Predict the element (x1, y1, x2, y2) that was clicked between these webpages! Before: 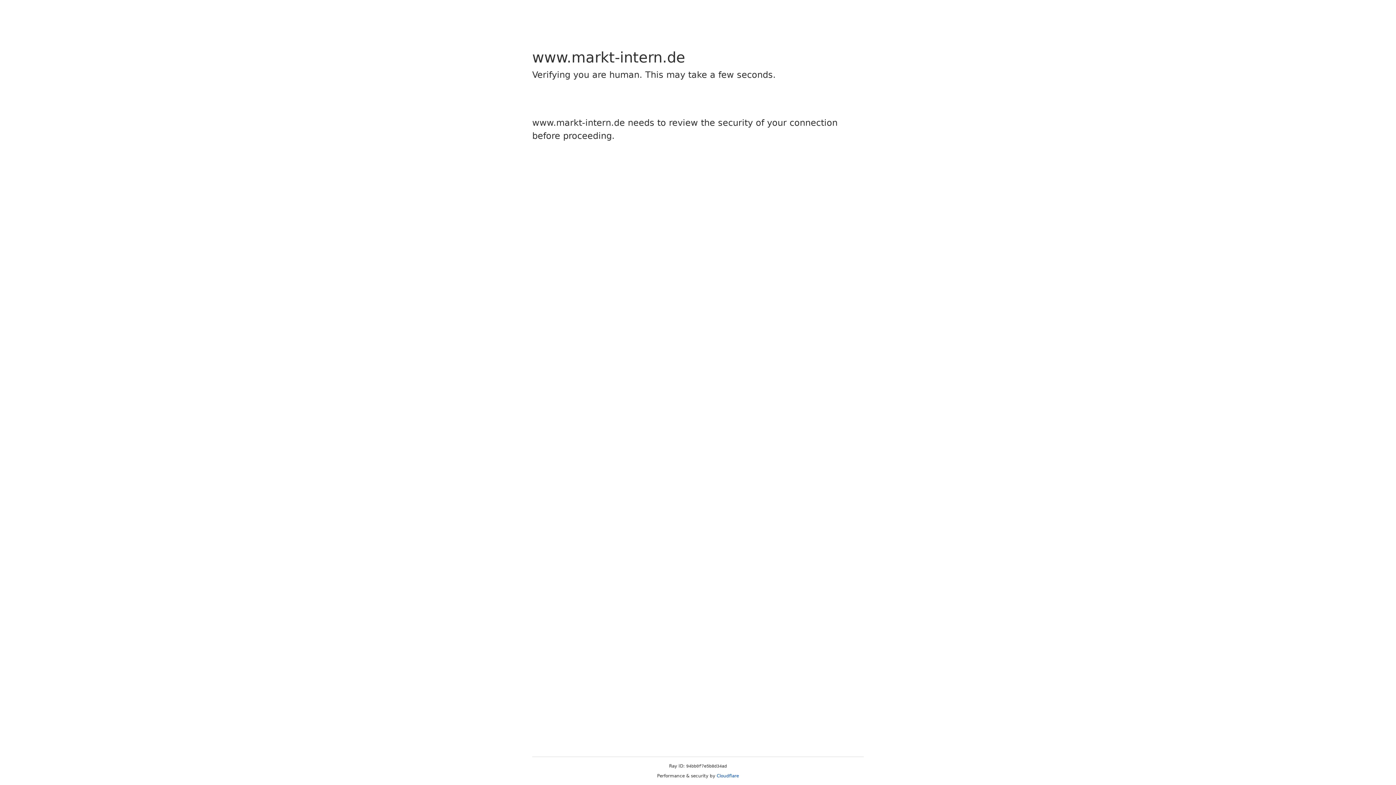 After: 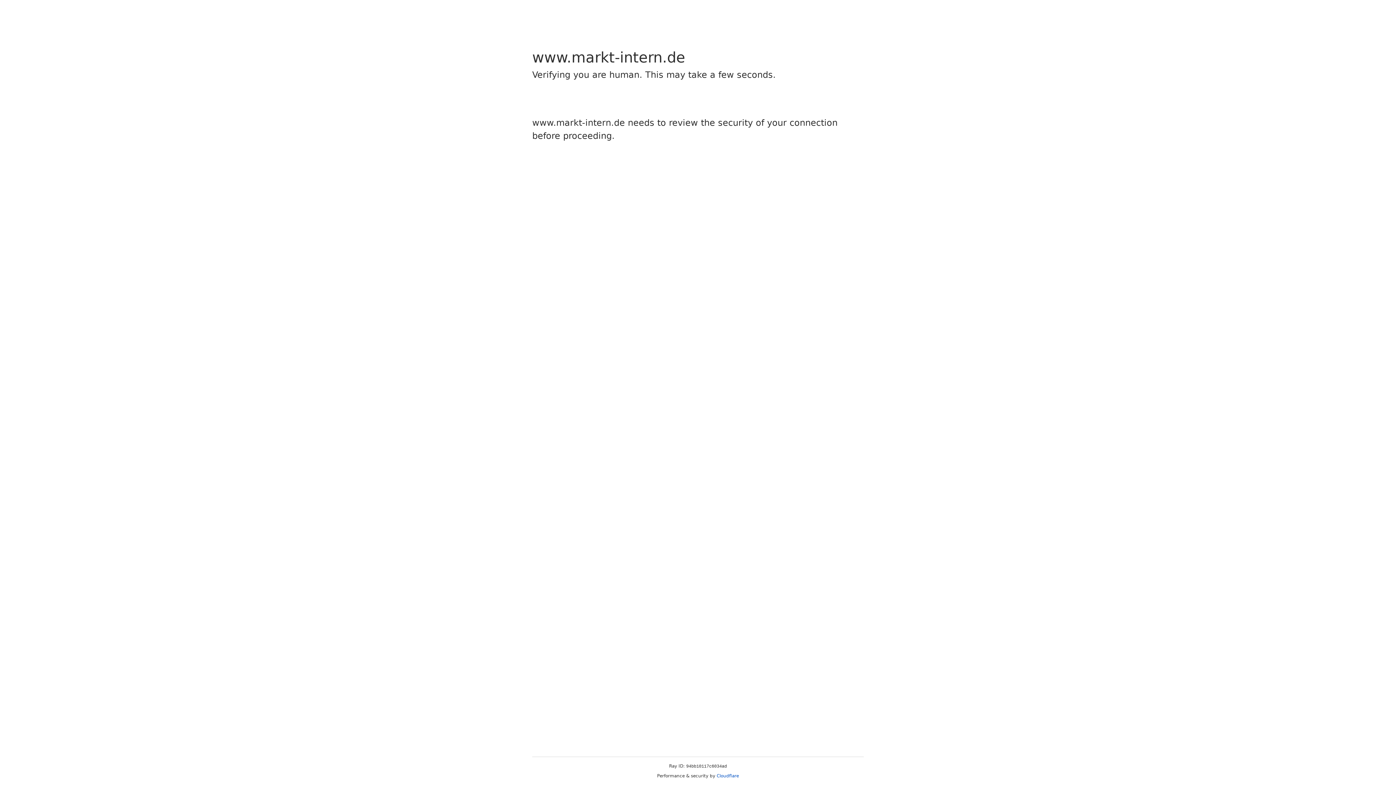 Action: bbox: (716, 773, 739, 778) label: Cloudflare